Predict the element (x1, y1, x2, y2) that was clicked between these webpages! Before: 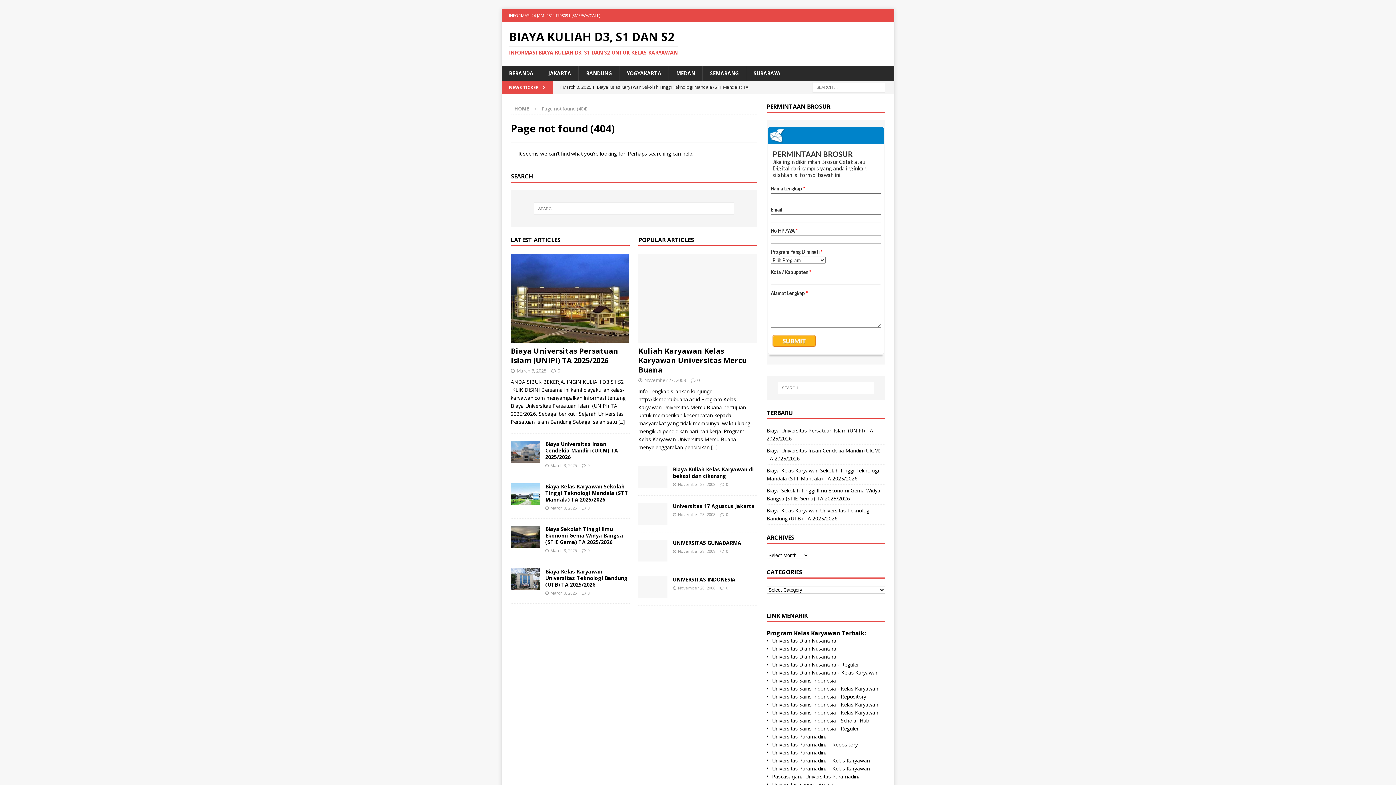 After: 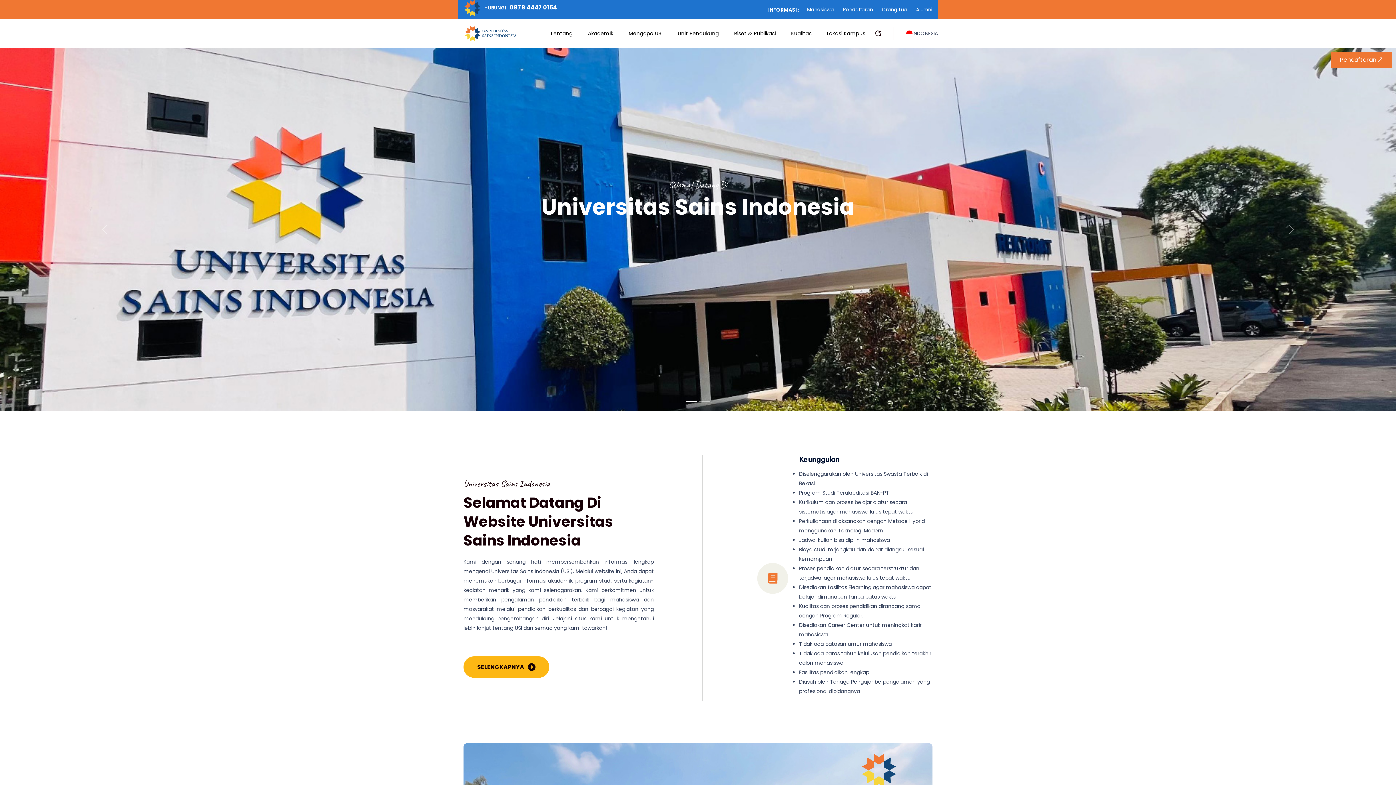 Action: label: Universitas Sains Indonesia bbox: (772, 677, 836, 684)